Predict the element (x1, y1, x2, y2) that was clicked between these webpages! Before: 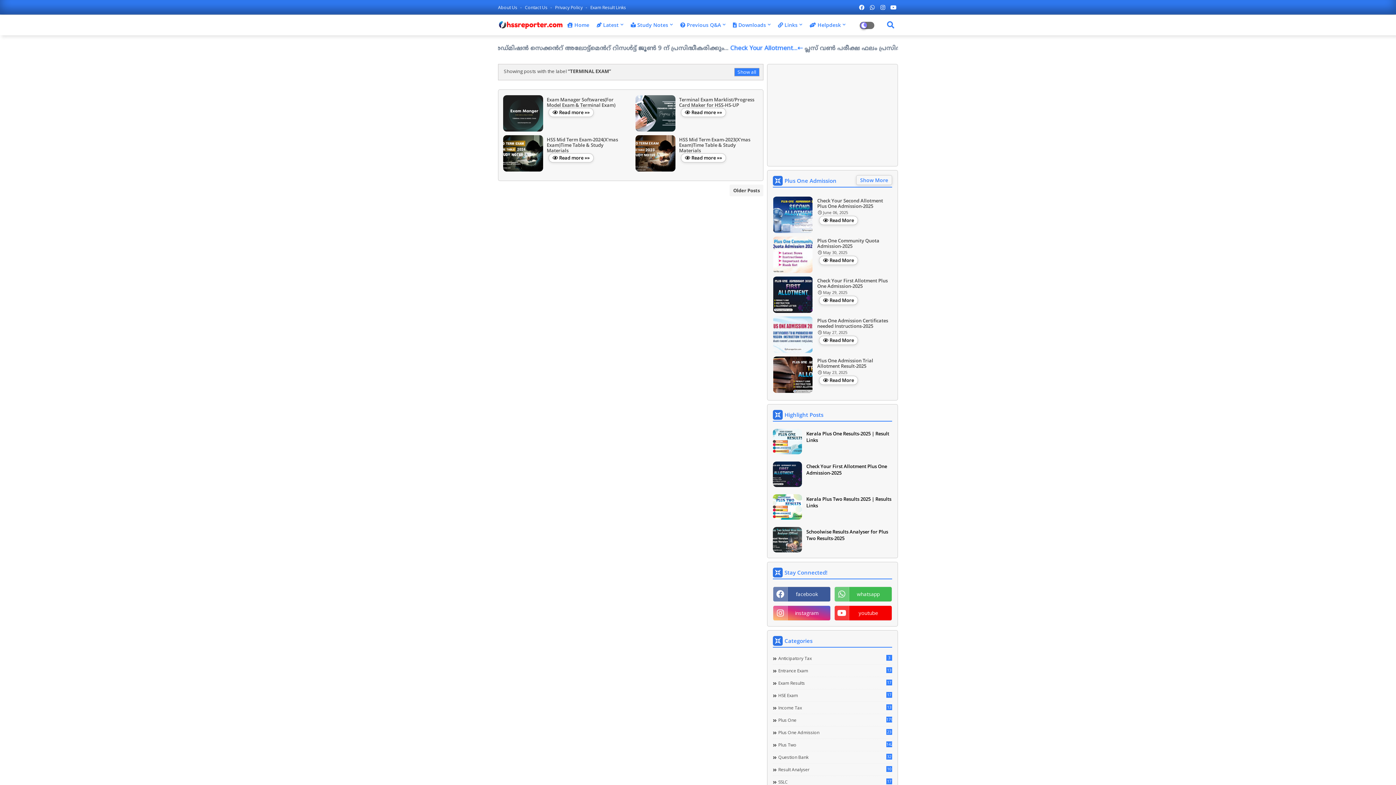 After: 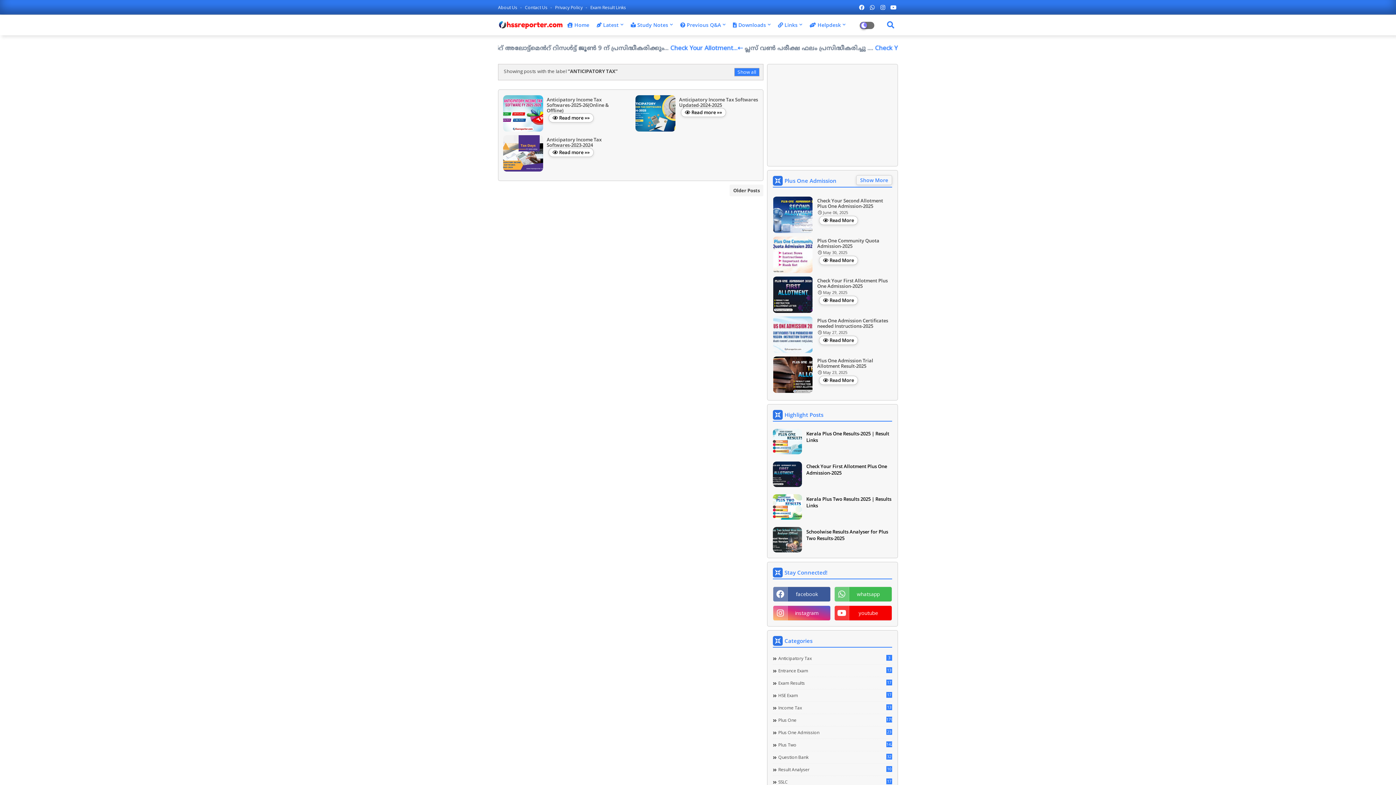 Action: bbox: (773, 655, 892, 662) label: Anticipatory Tax
3